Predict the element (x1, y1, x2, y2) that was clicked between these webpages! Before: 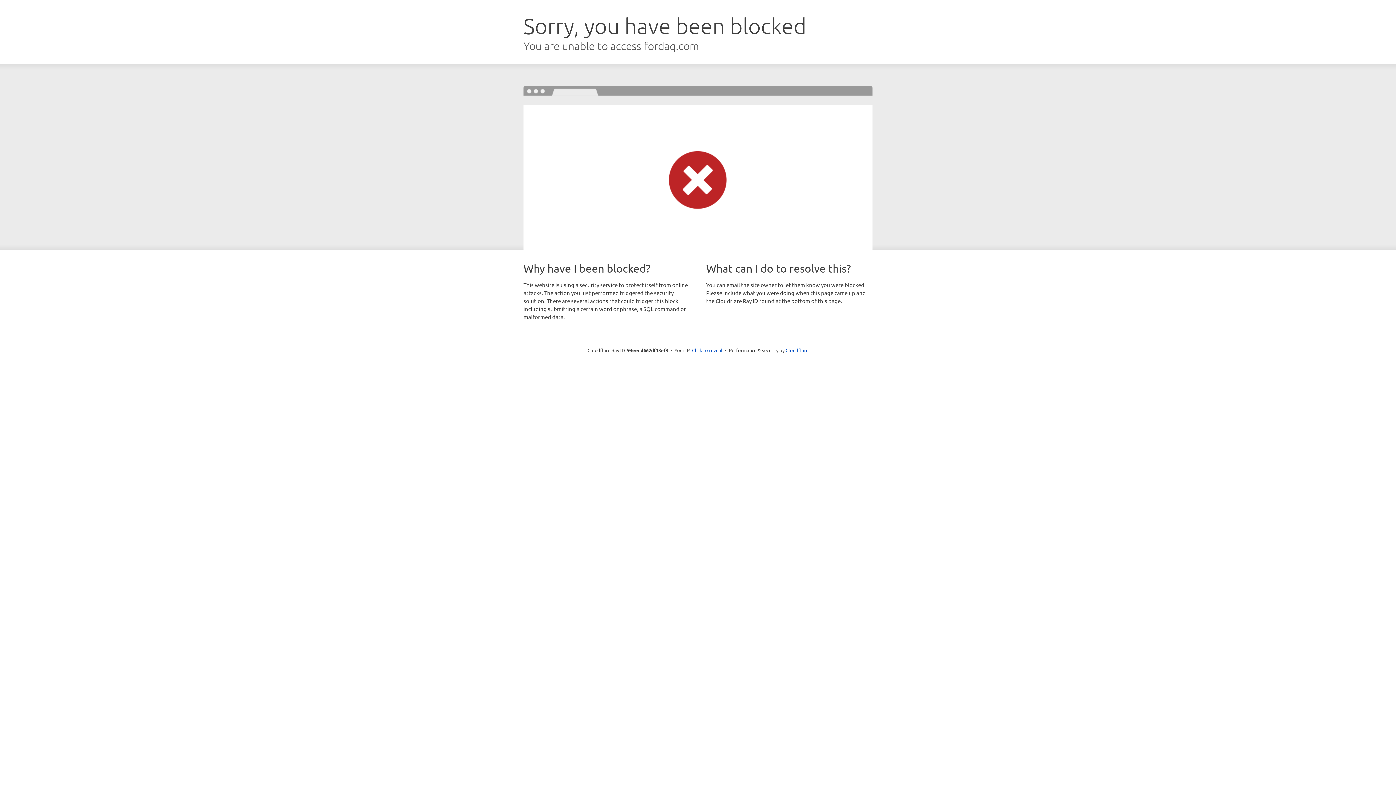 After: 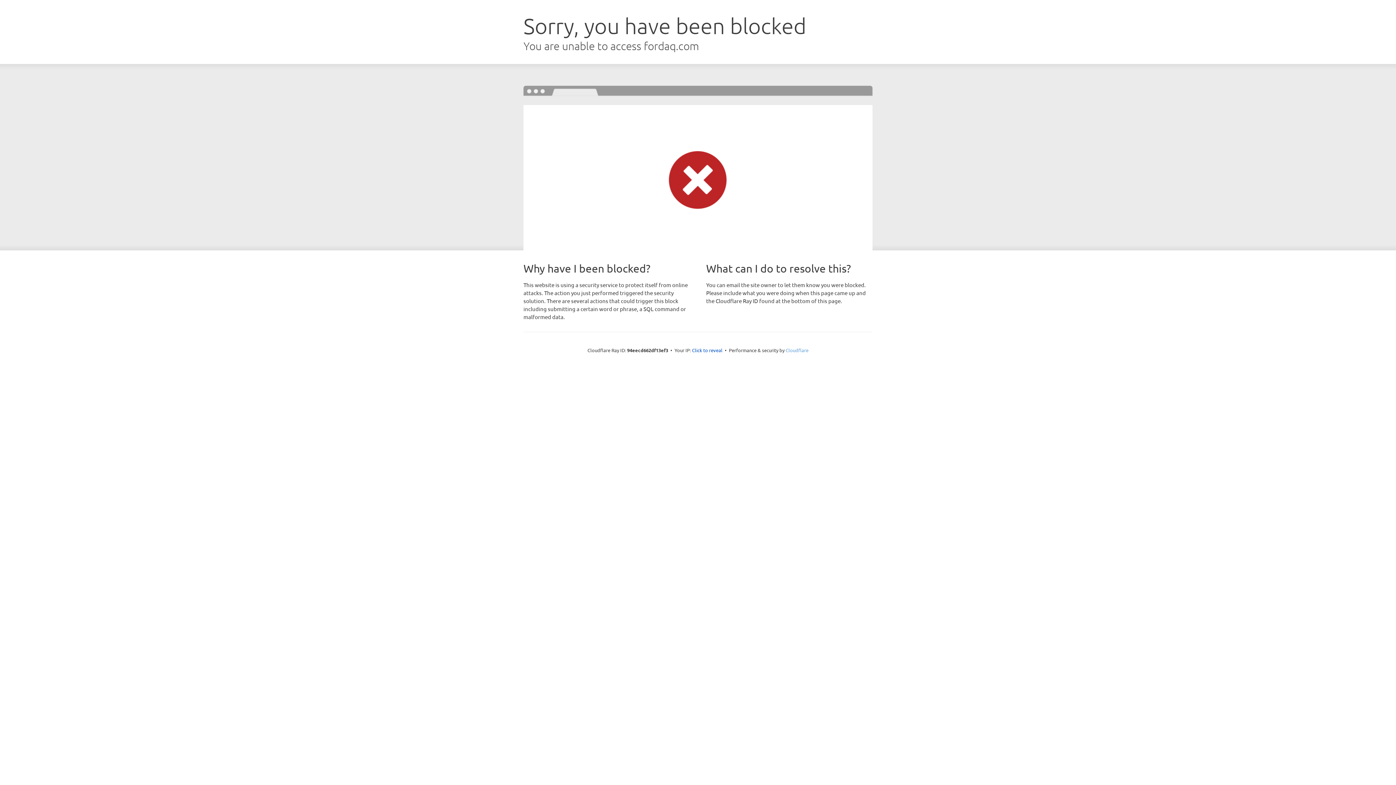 Action: label: Cloudflare bbox: (785, 347, 808, 353)